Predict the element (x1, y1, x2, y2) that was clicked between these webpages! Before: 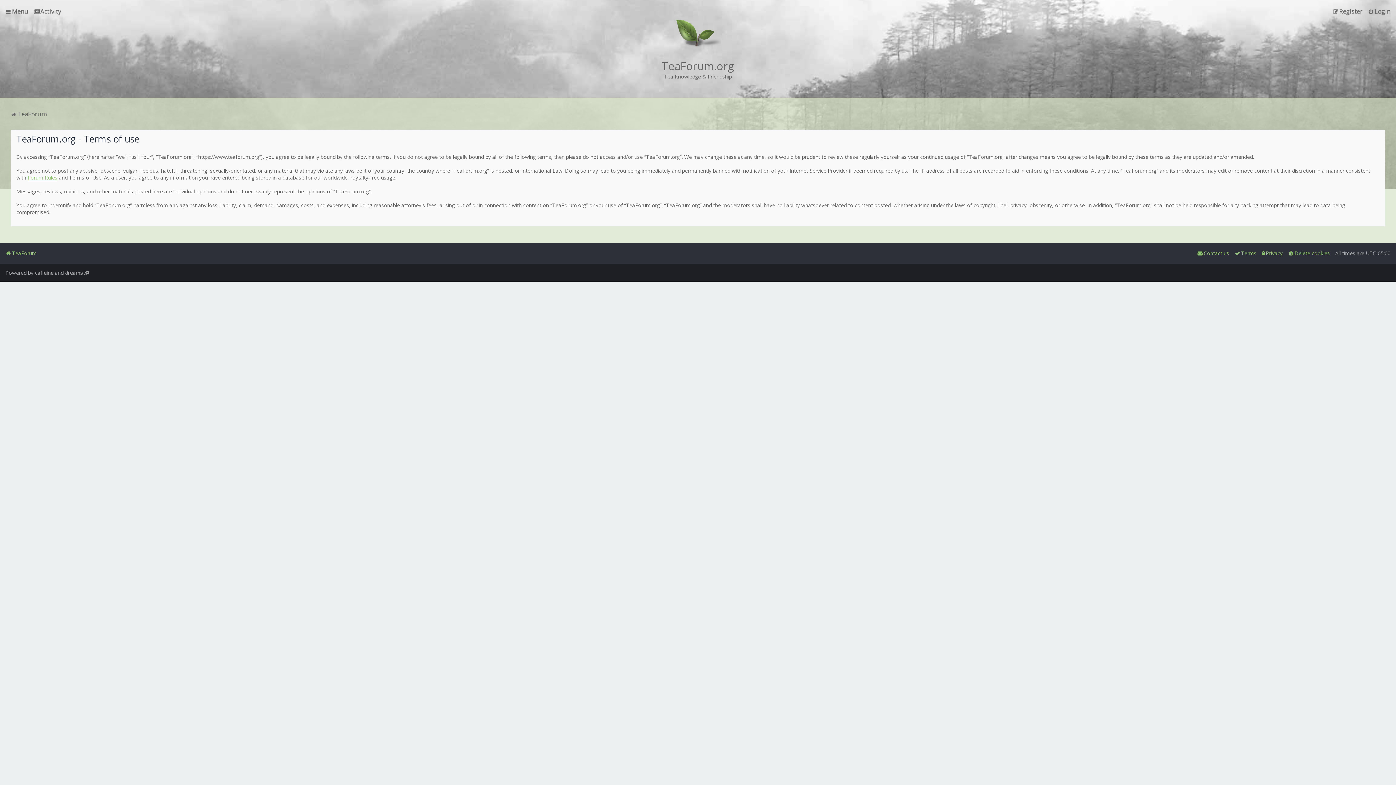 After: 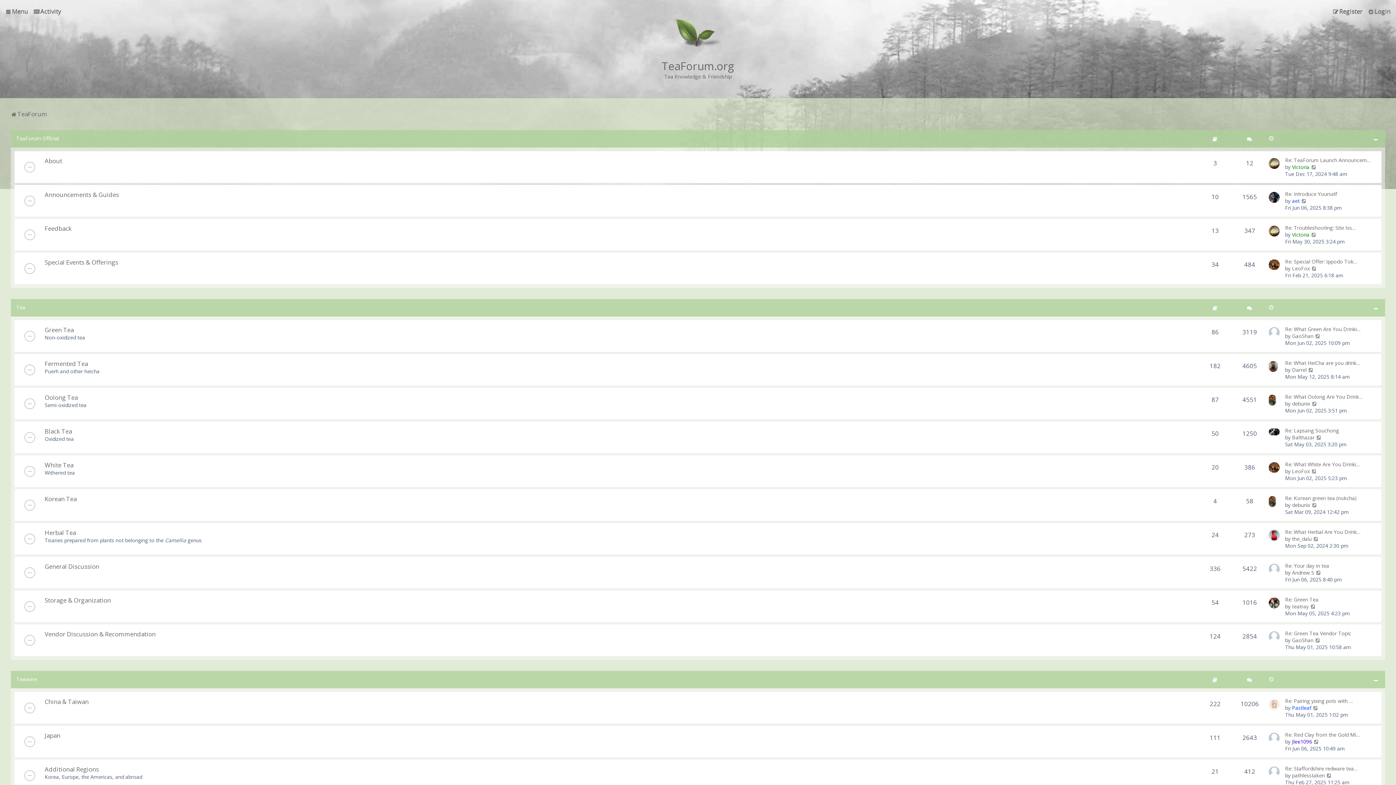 Action: bbox: (5, 248, 36, 258) label: TeaForum